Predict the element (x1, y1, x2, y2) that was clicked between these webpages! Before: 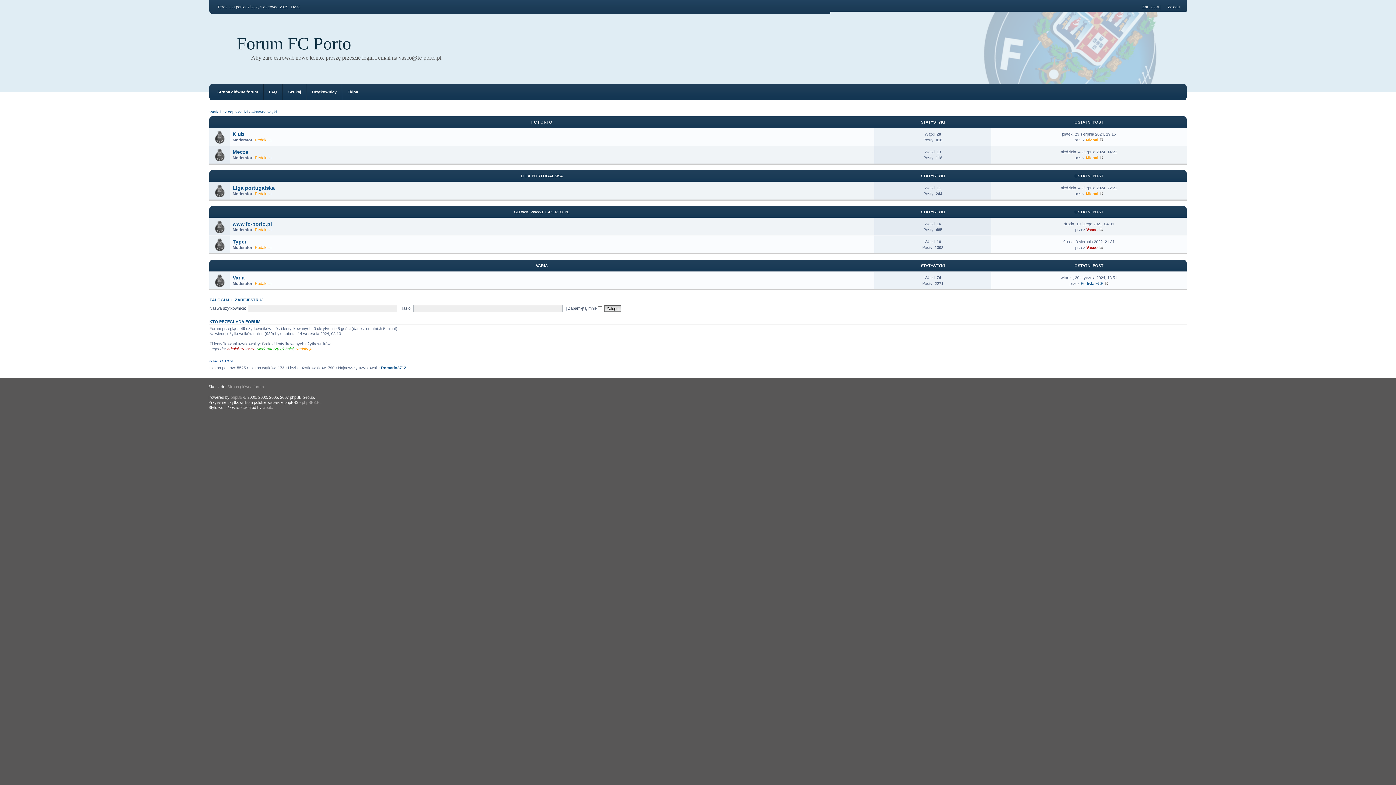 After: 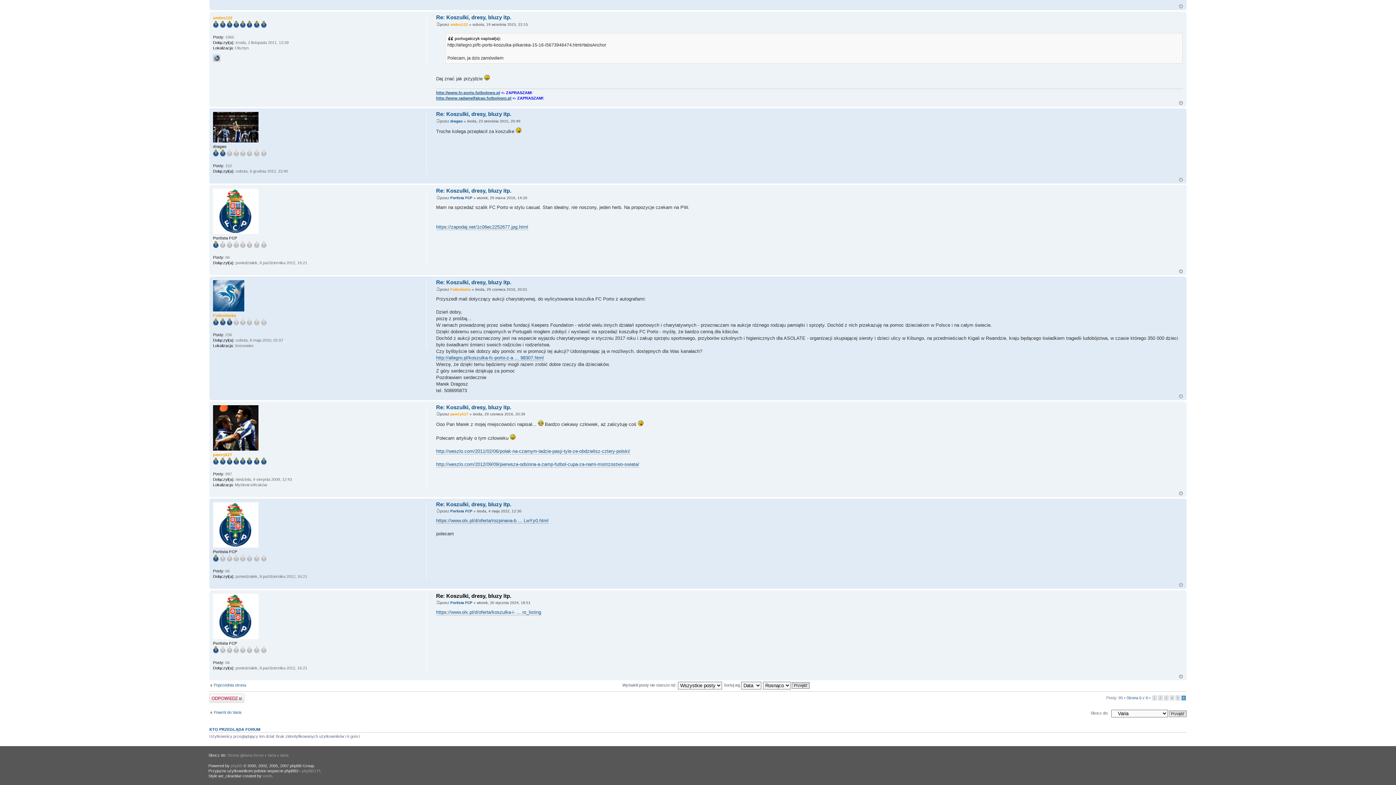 Action: bbox: (1104, 281, 1108, 285)